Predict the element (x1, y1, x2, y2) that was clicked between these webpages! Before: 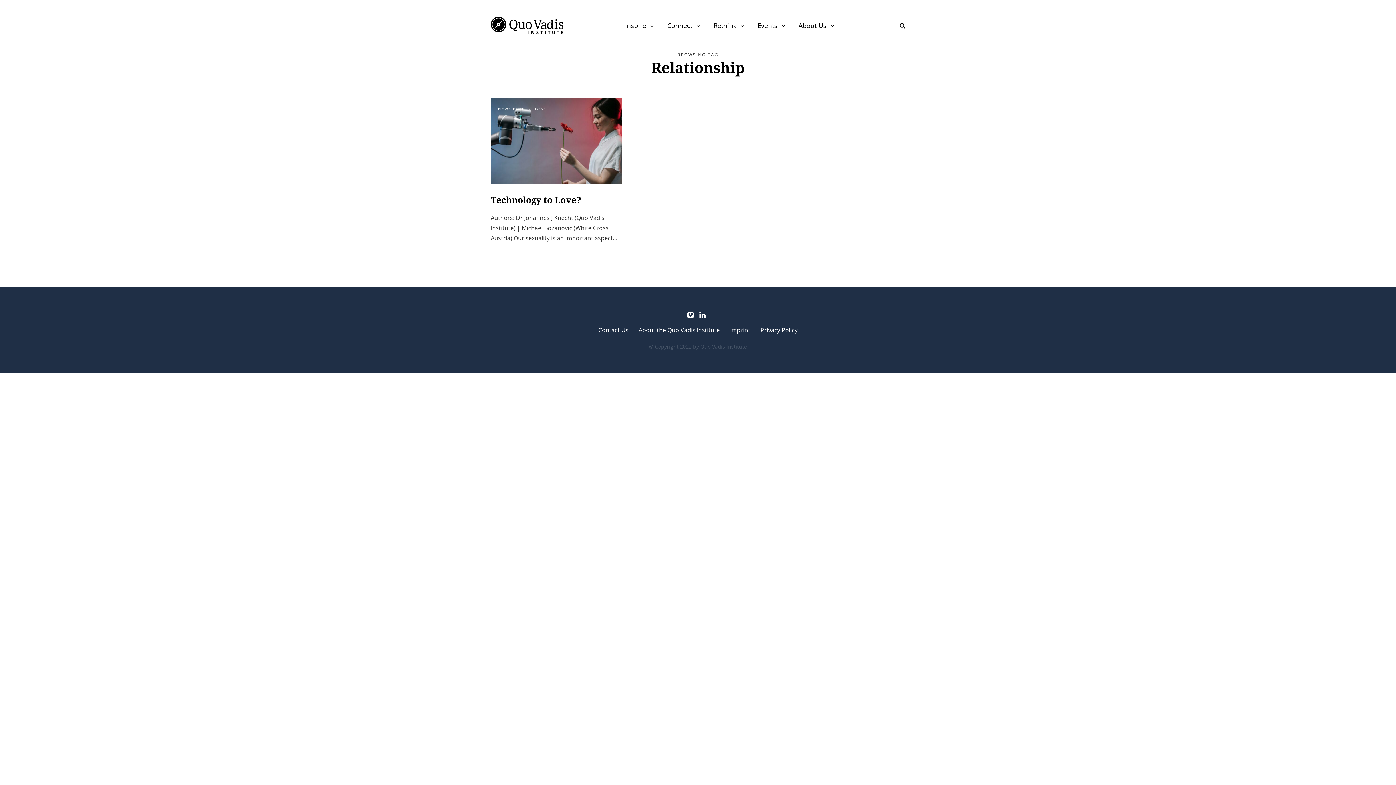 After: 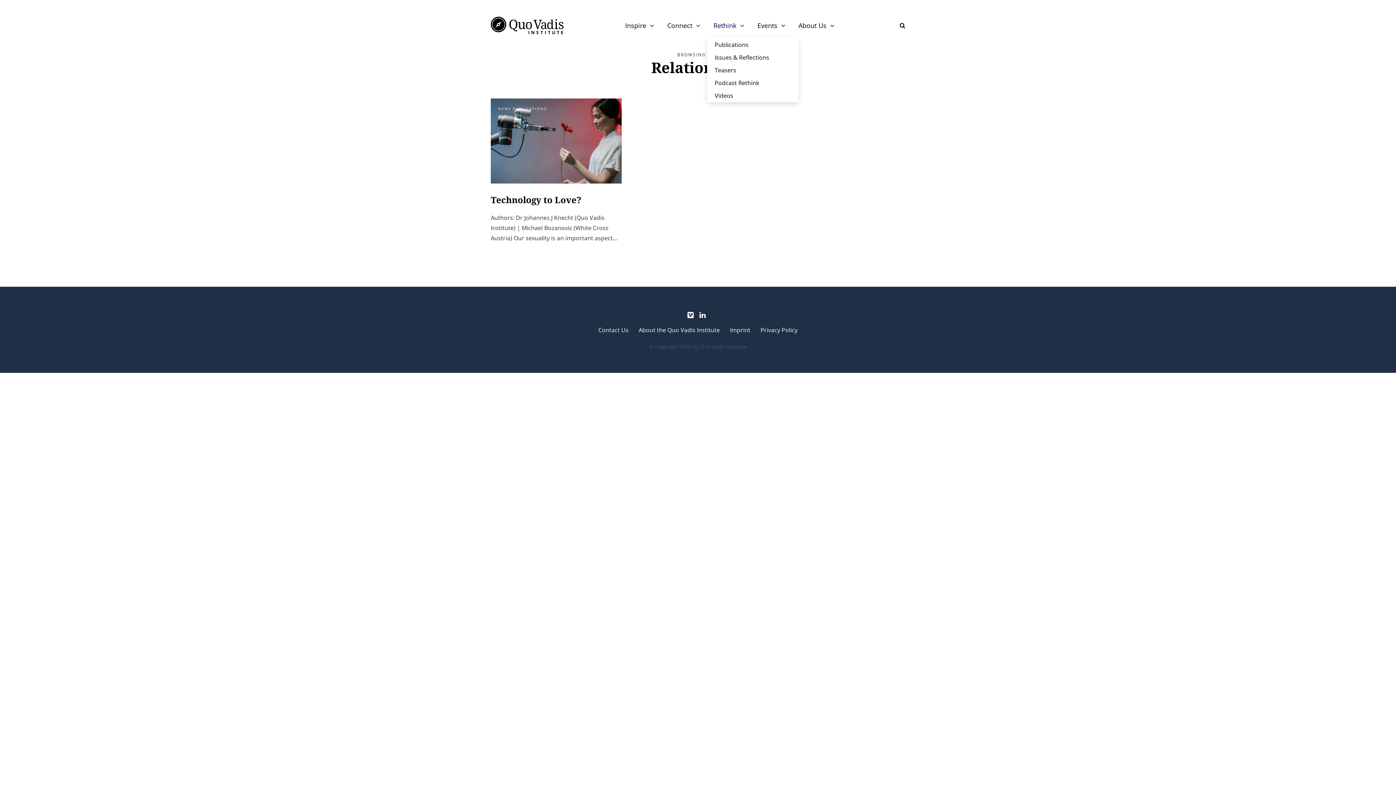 Action: bbox: (707, 20, 751, 30) label: Rethink